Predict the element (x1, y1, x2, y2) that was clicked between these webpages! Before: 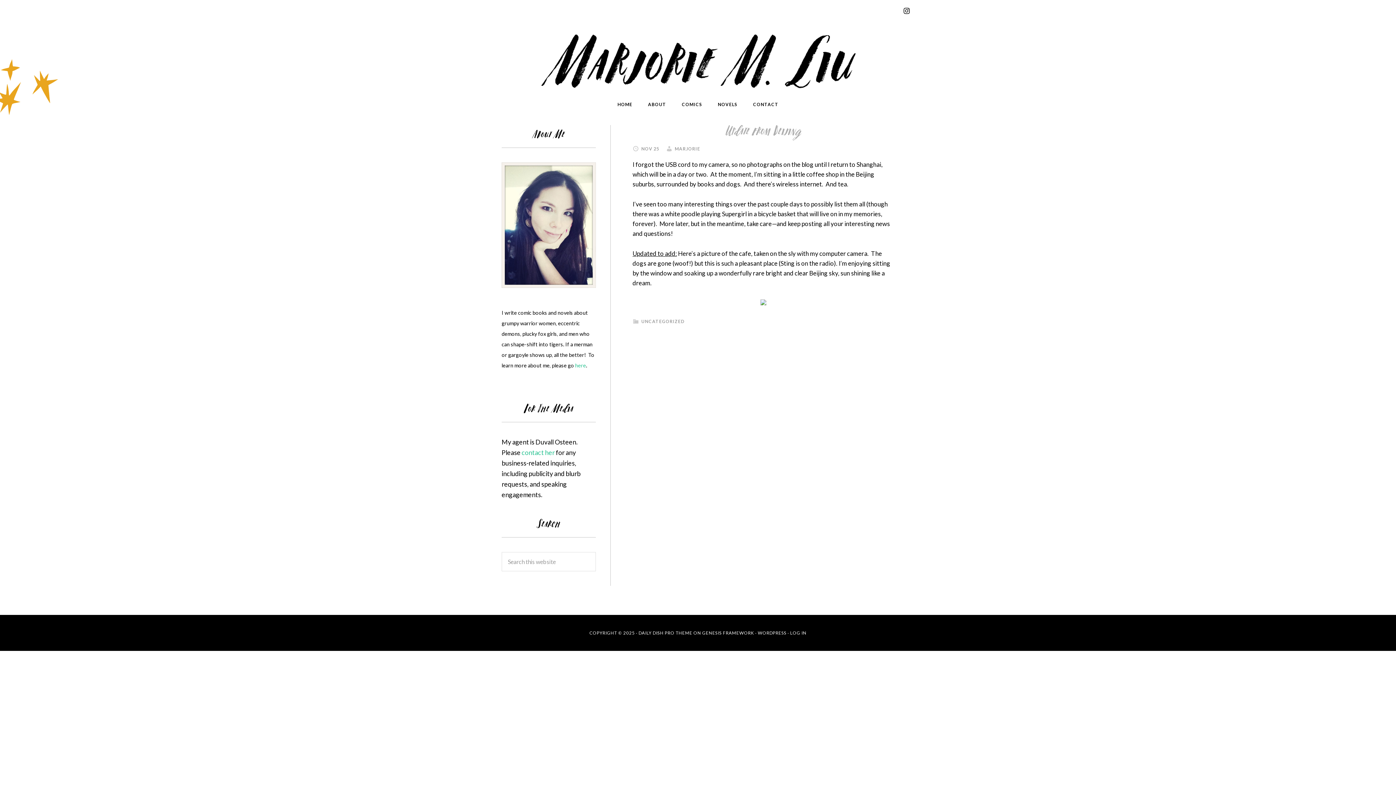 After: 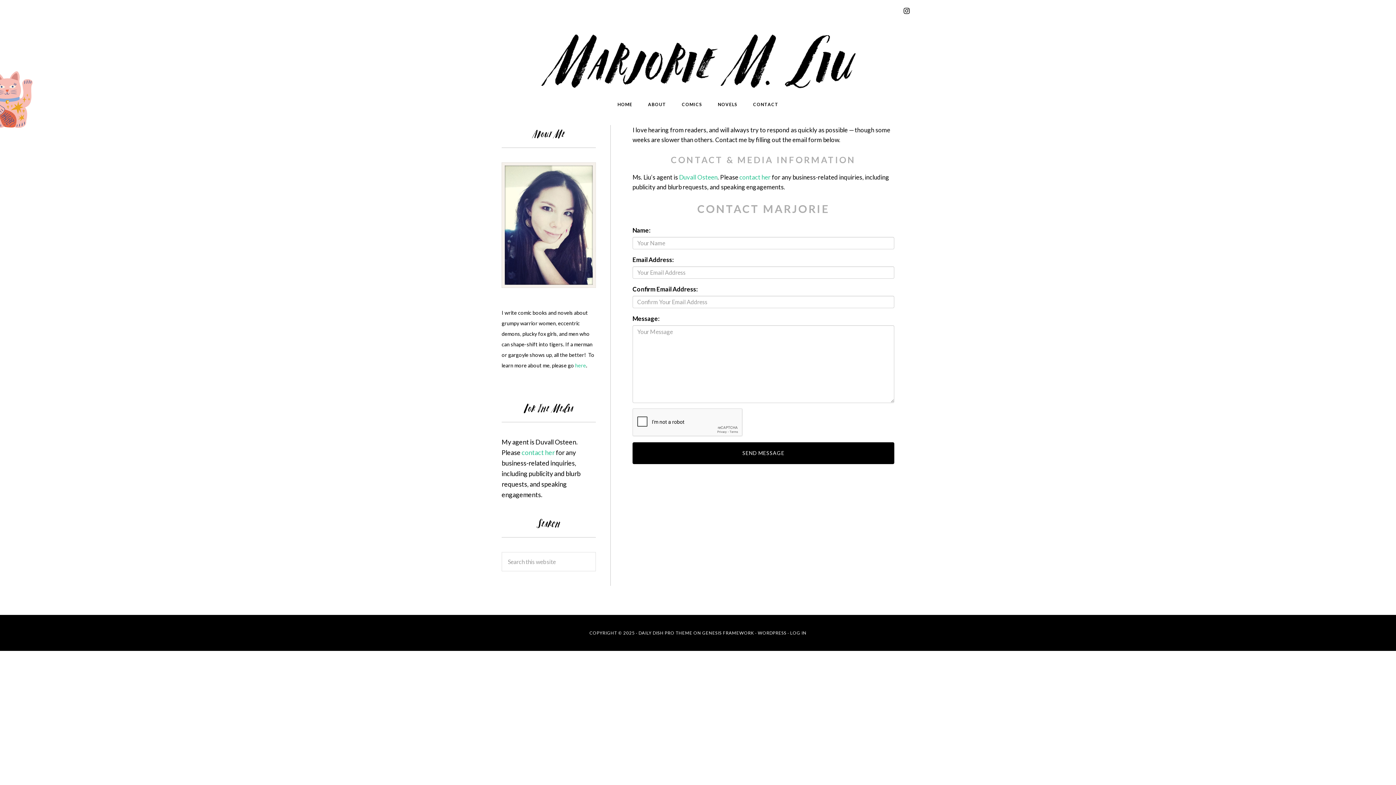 Action: bbox: (746, 98, 786, 110) label: CONTACT